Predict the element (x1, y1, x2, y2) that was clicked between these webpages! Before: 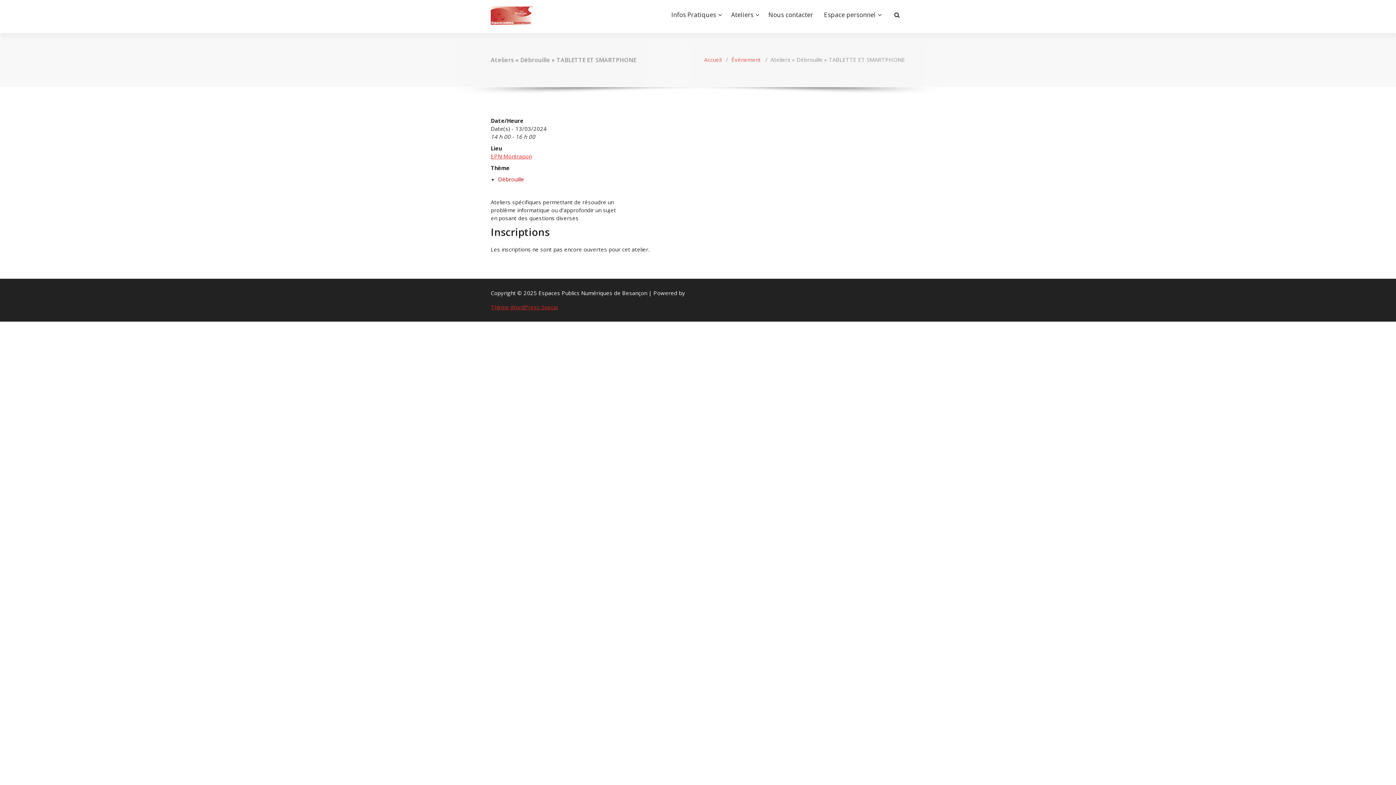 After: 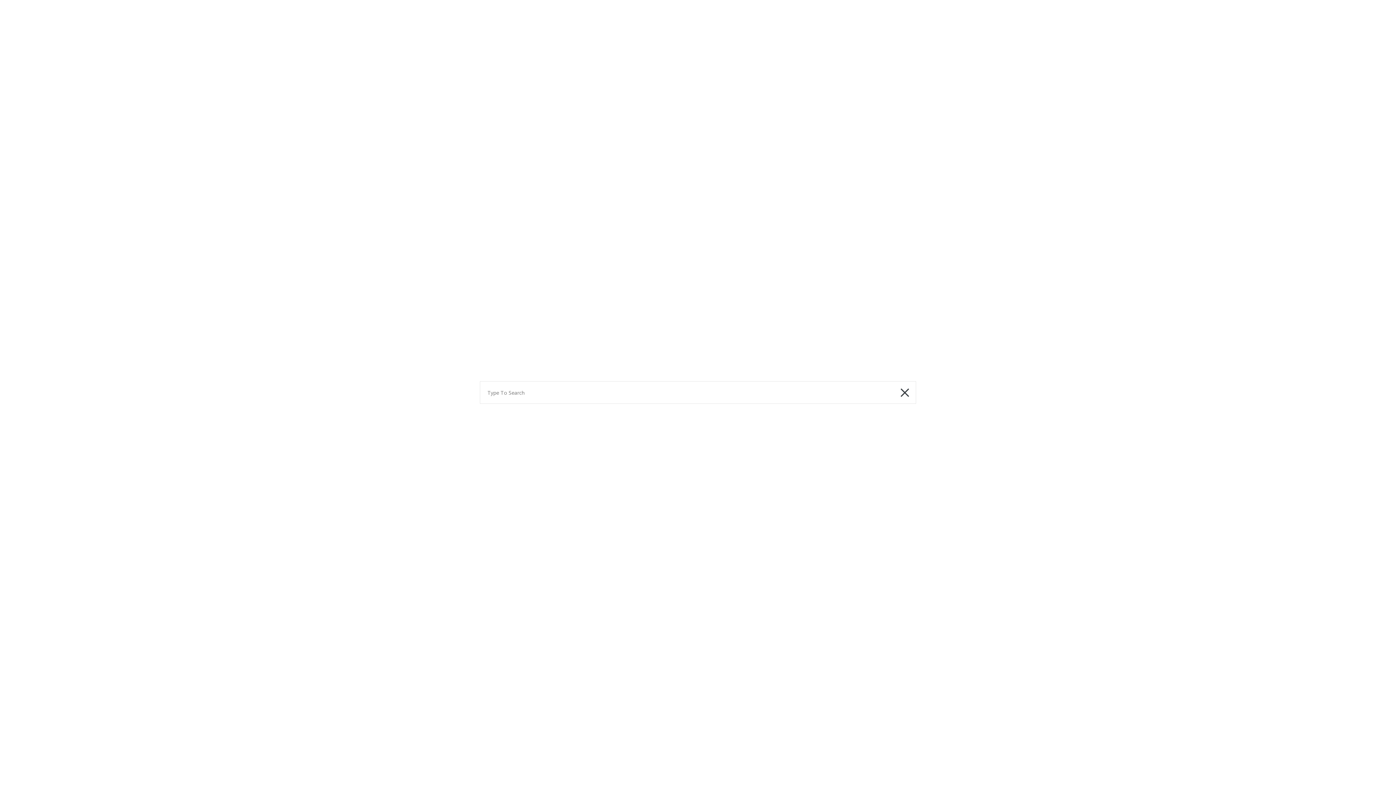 Action: bbox: (889, 6, 905, 22)